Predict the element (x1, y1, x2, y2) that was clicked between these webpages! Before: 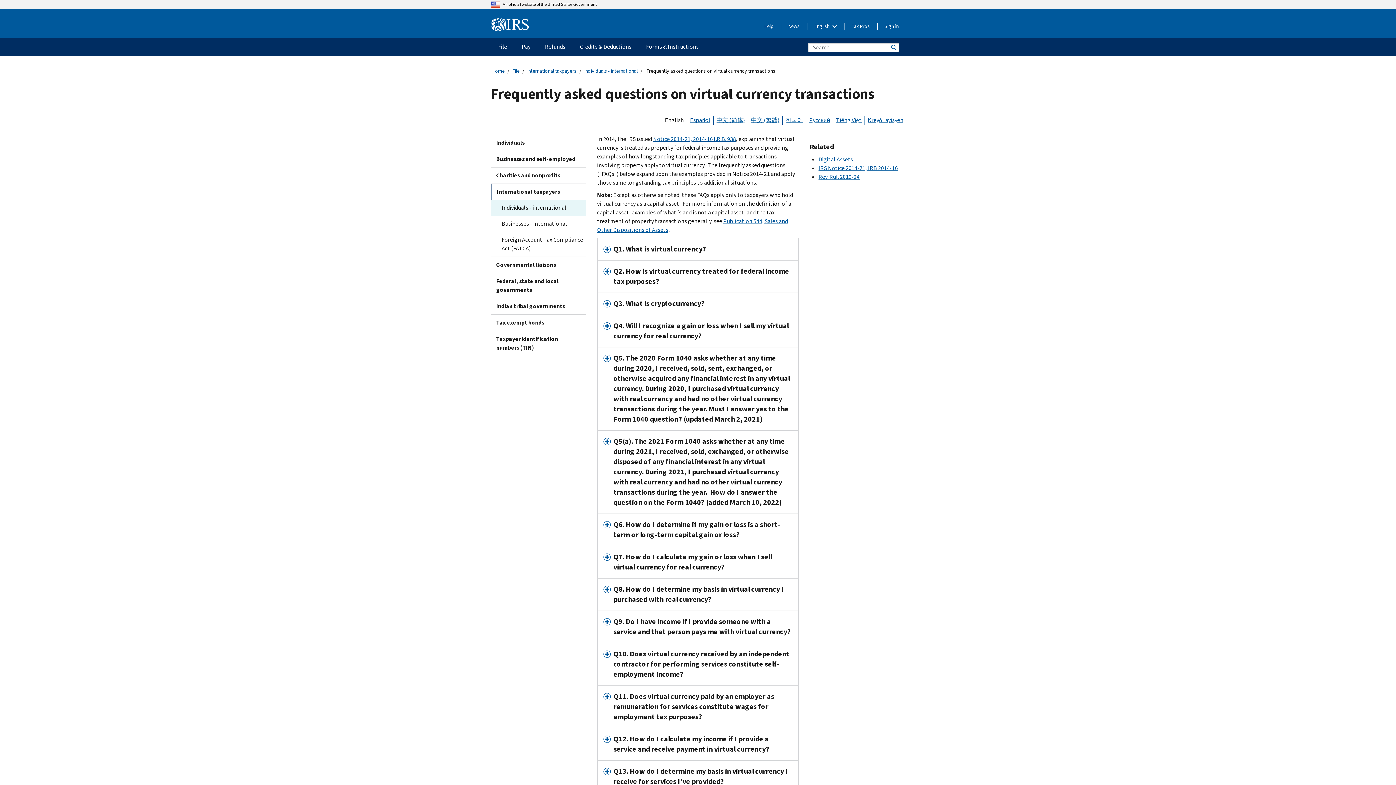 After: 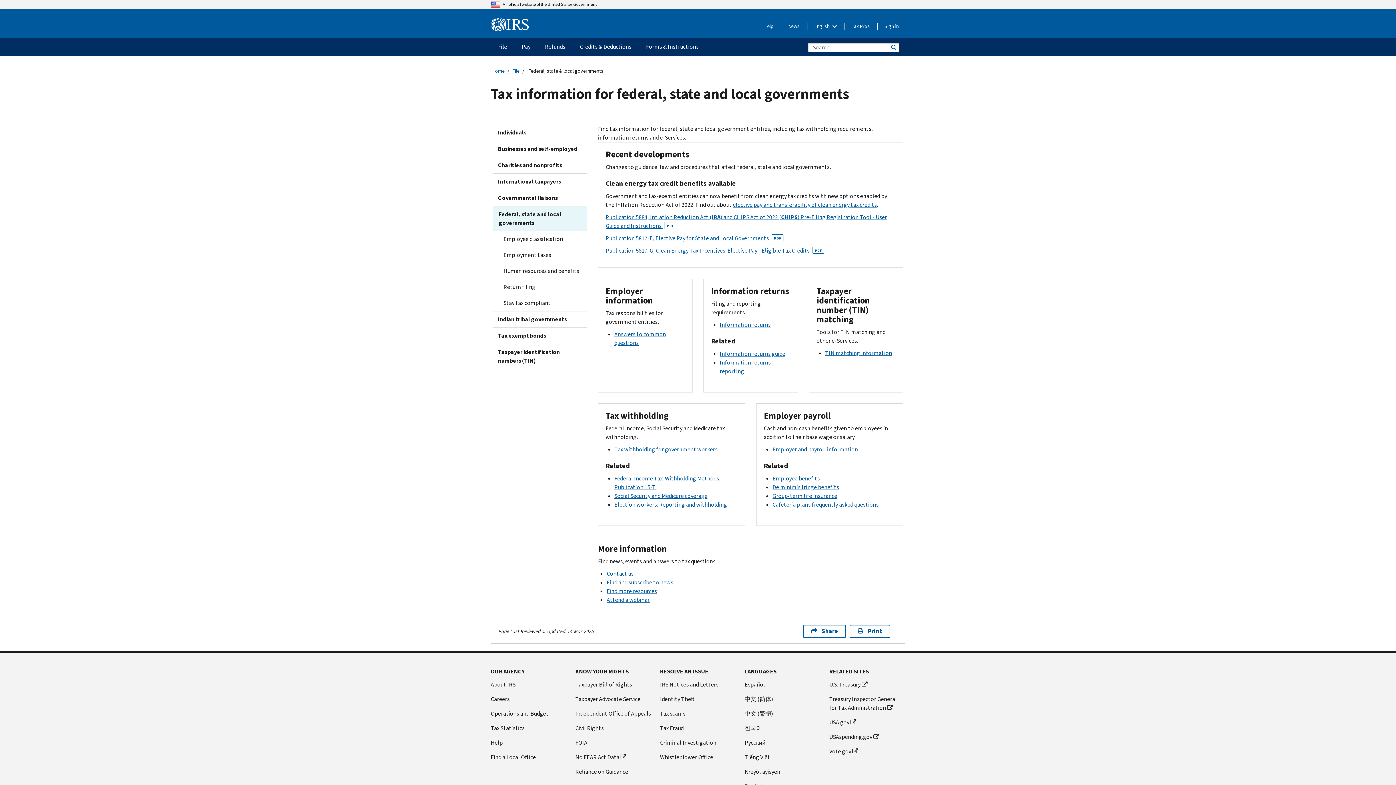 Action: bbox: (490, 273, 586, 298) label: Federal, state and local governments